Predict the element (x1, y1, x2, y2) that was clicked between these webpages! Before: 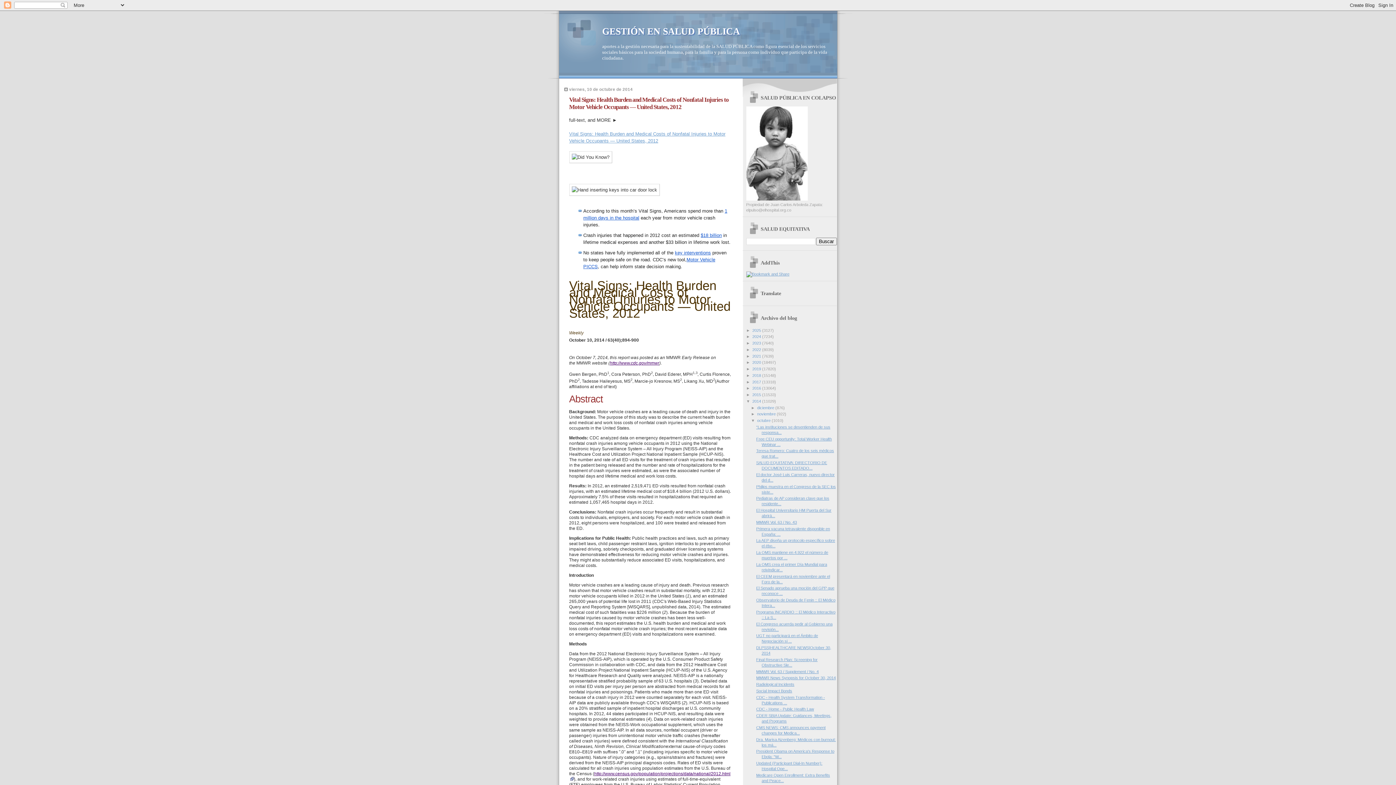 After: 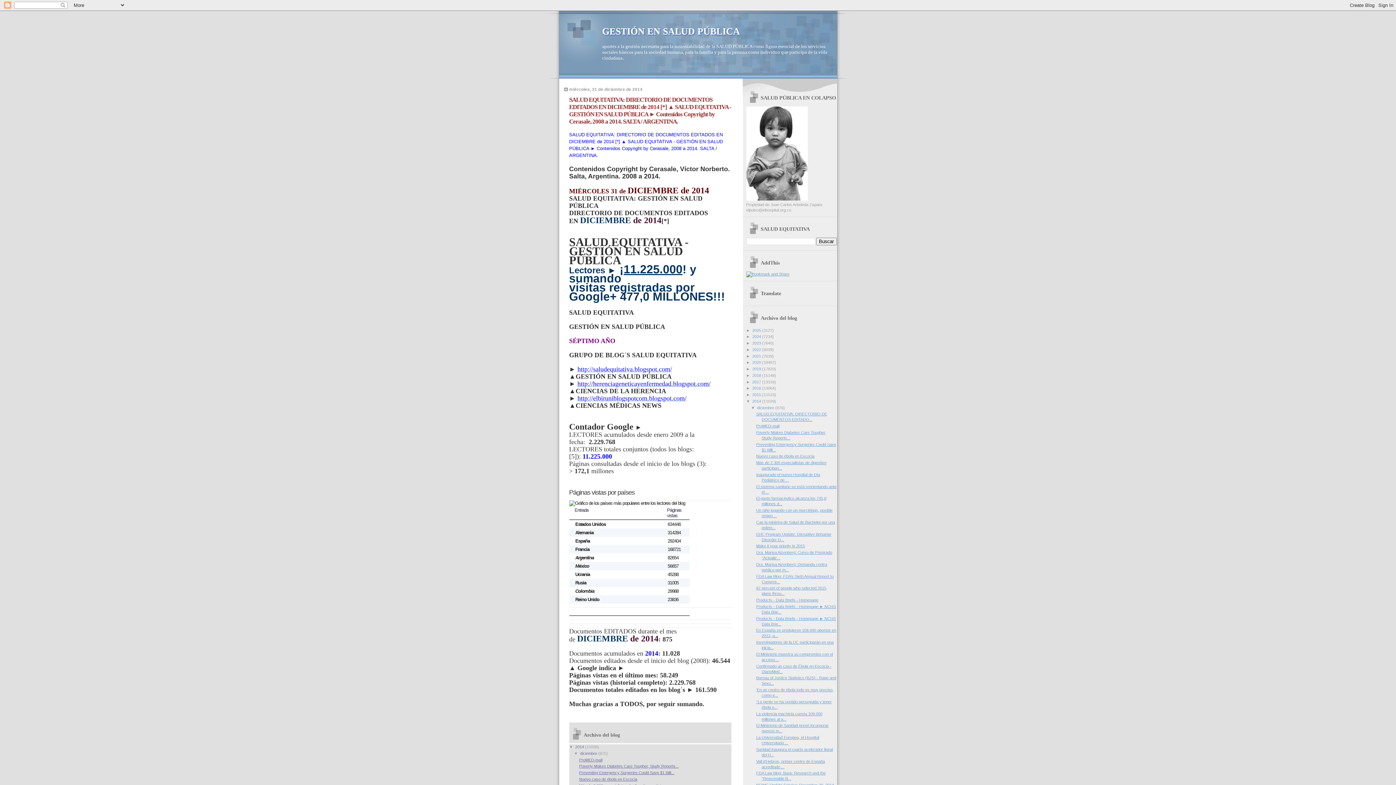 Action: bbox: (752, 399, 762, 403) label: 2014 